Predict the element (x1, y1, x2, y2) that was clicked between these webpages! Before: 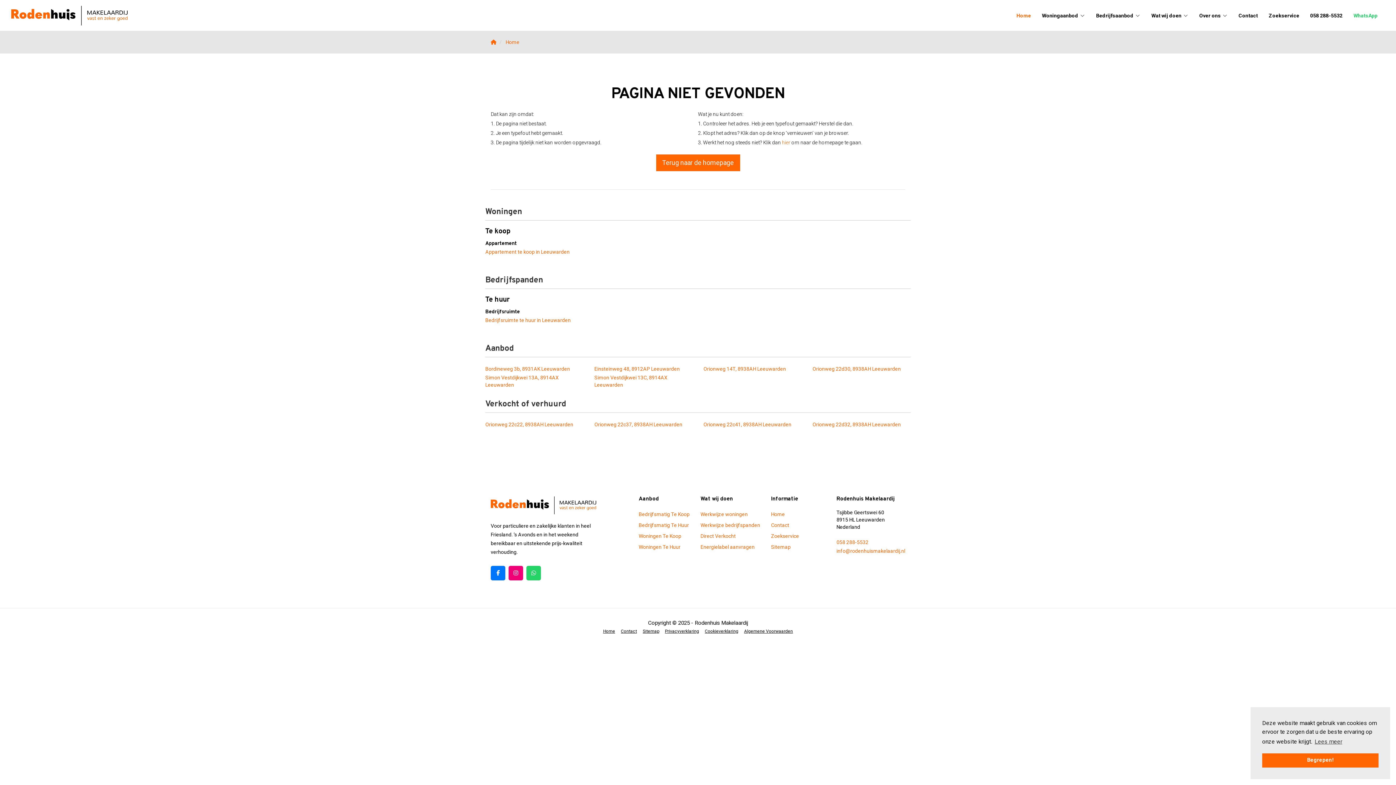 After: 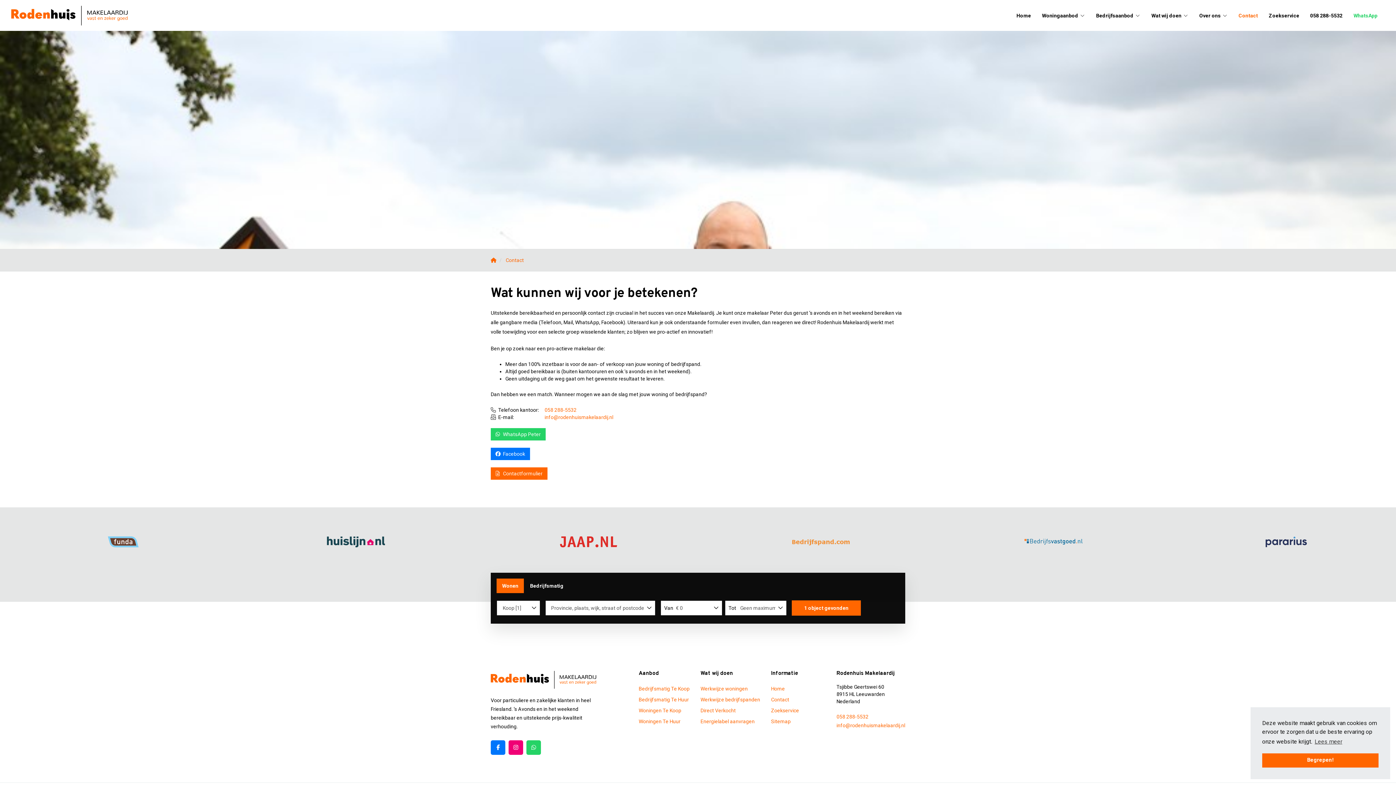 Action: label: Contact bbox: (1238, 7, 1258, 24)